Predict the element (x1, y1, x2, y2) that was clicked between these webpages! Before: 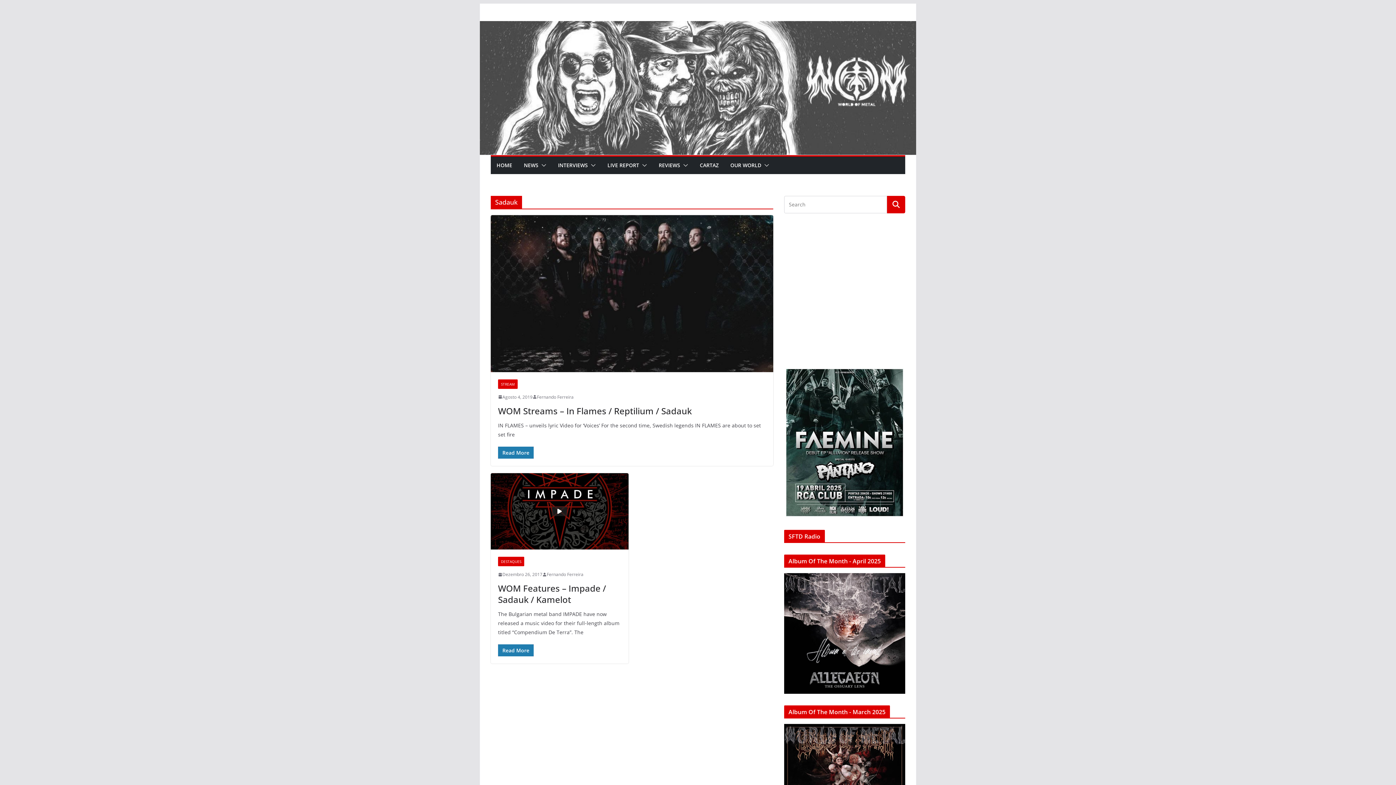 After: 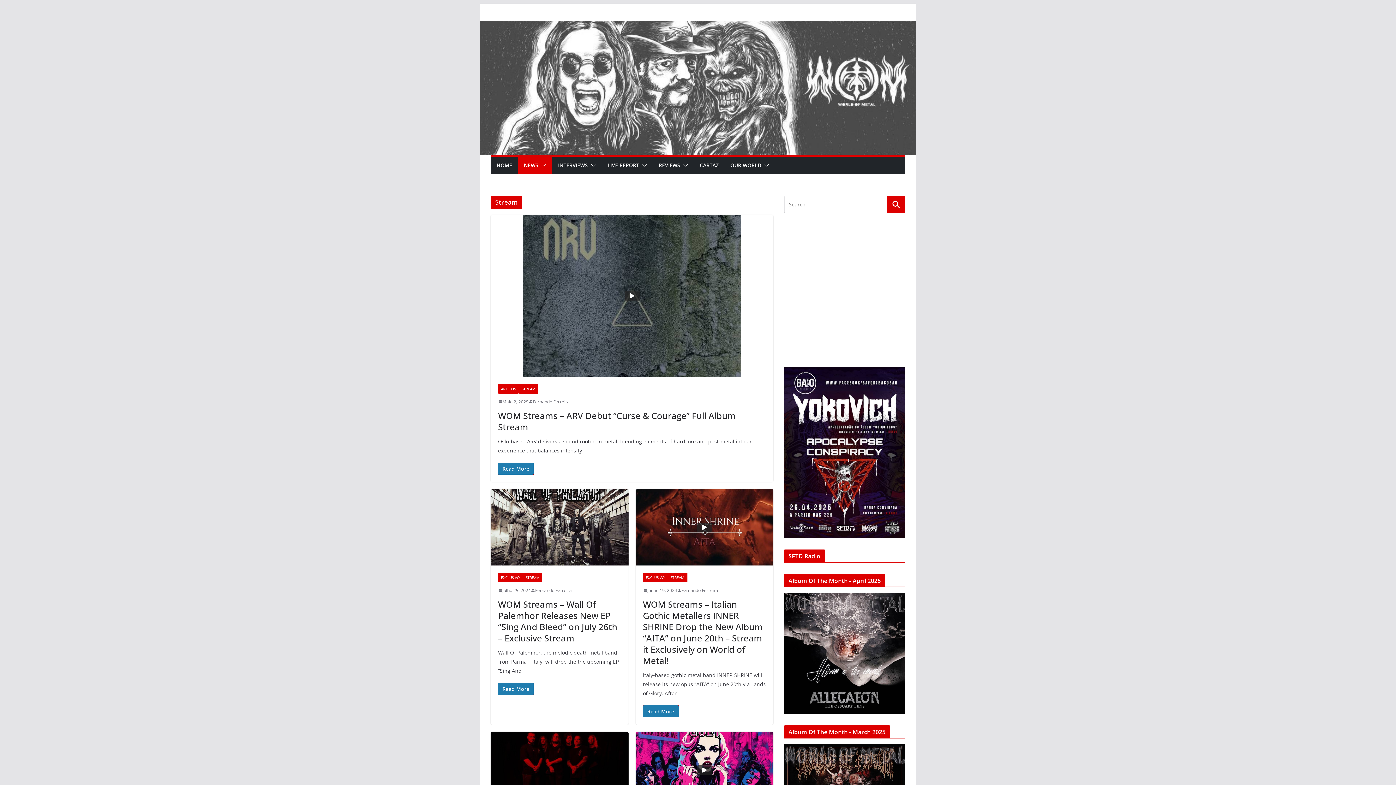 Action: label: STREAM bbox: (498, 379, 517, 388)